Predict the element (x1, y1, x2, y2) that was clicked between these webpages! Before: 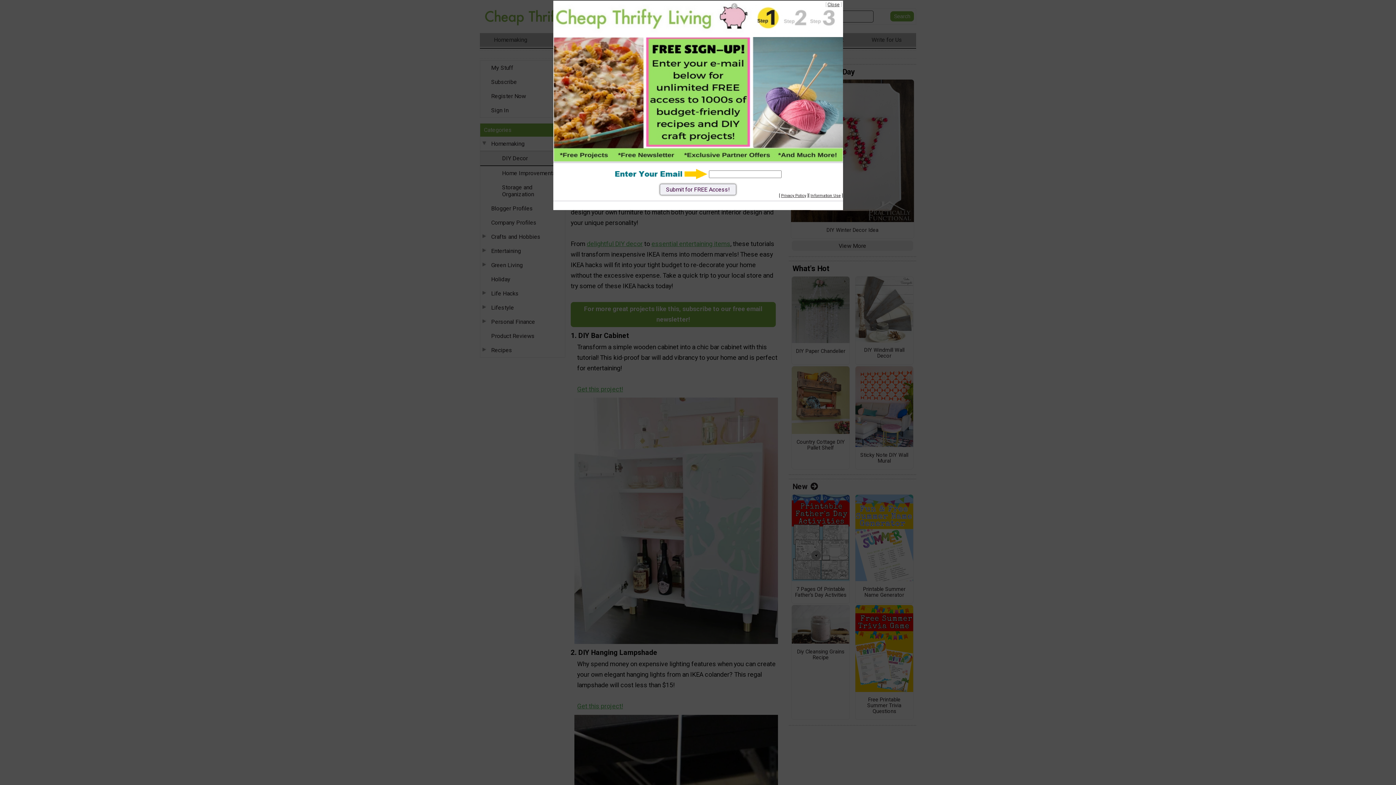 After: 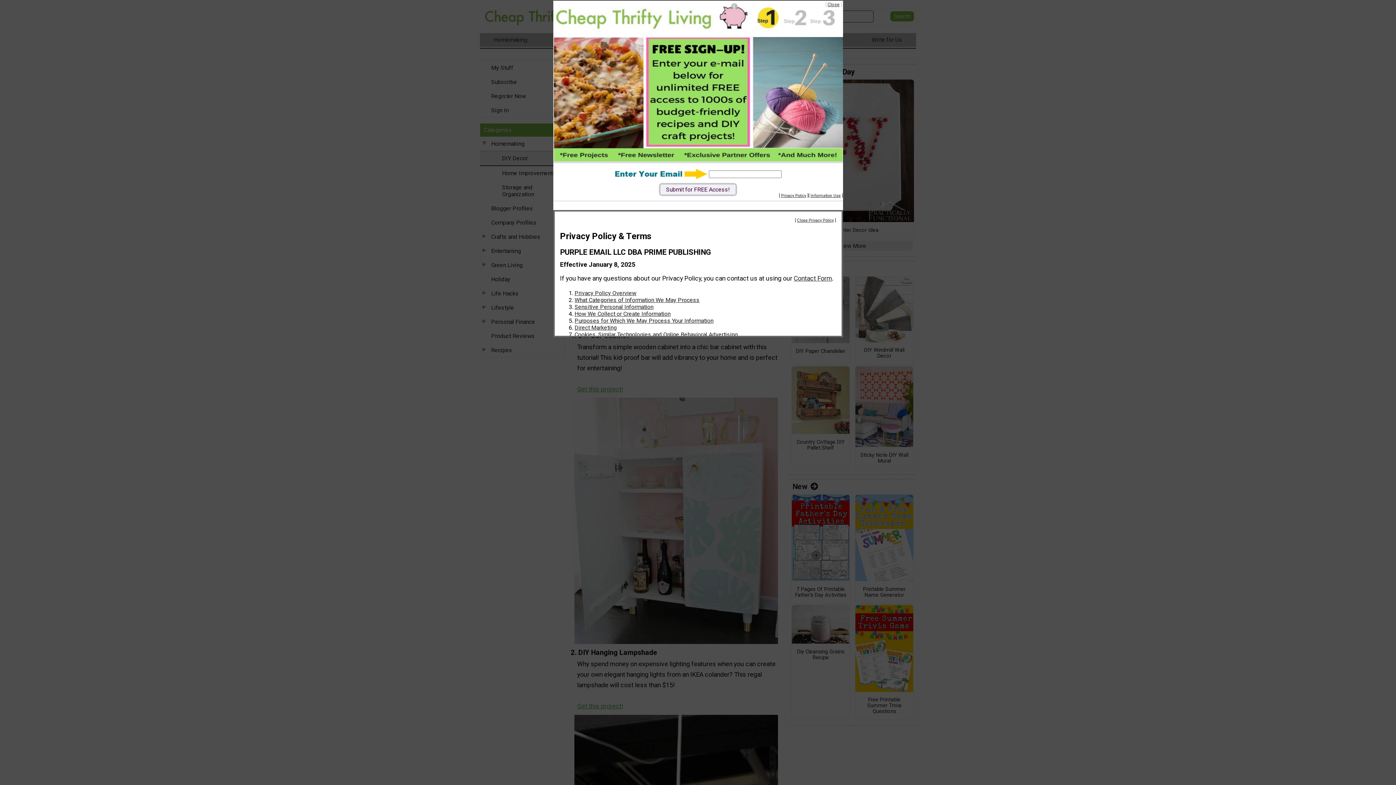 Action: bbox: (781, 193, 806, 198) label: Privacy Policy